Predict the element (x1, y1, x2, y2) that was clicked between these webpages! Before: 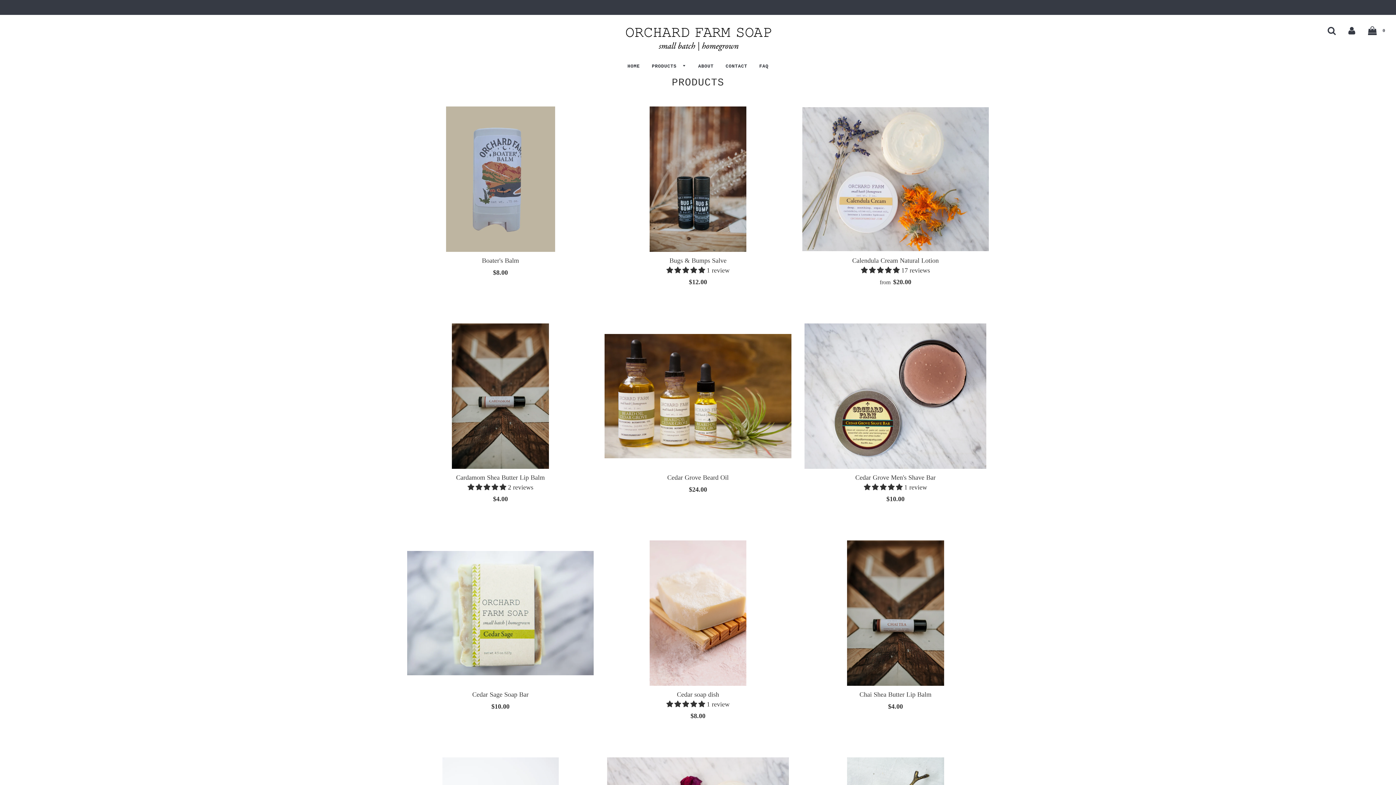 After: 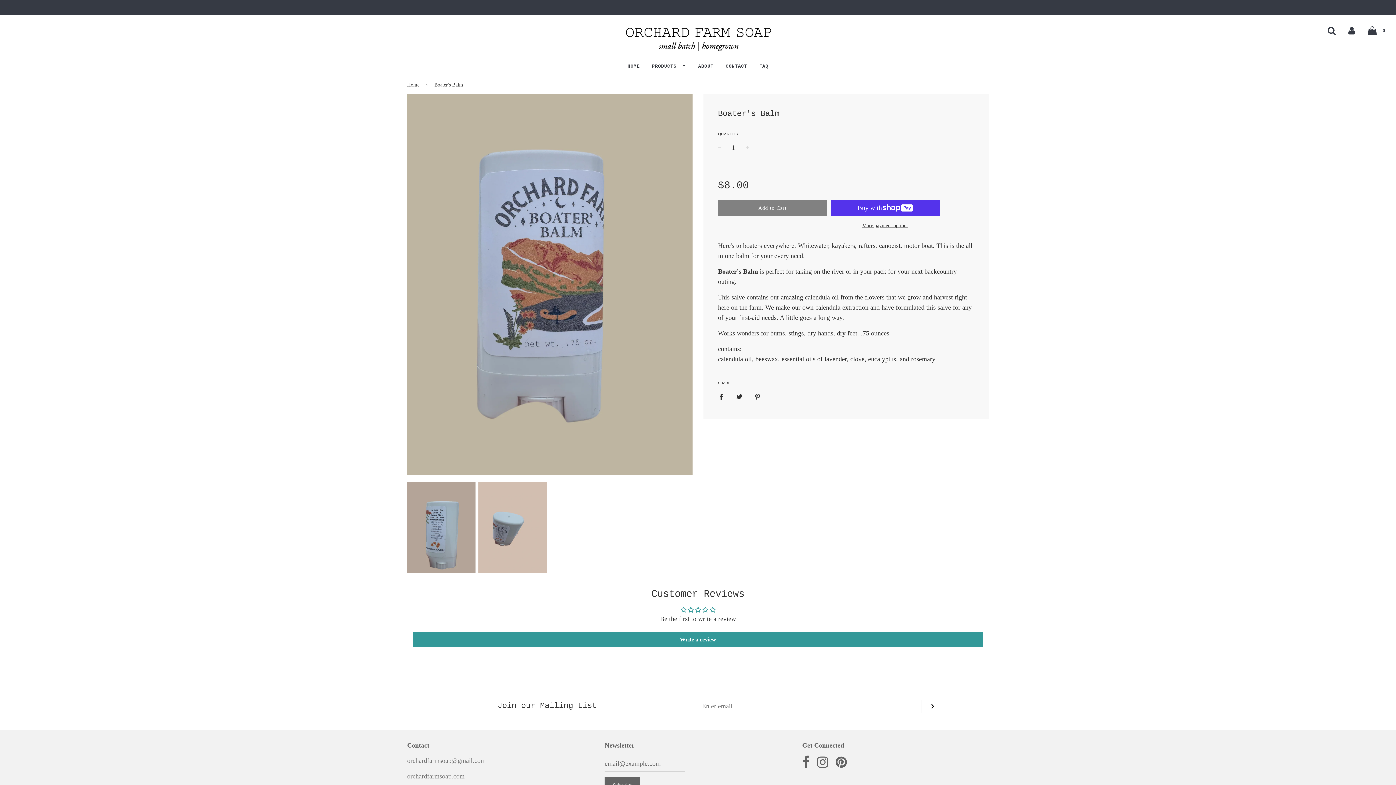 Action: bbox: (407, 106, 593, 252)